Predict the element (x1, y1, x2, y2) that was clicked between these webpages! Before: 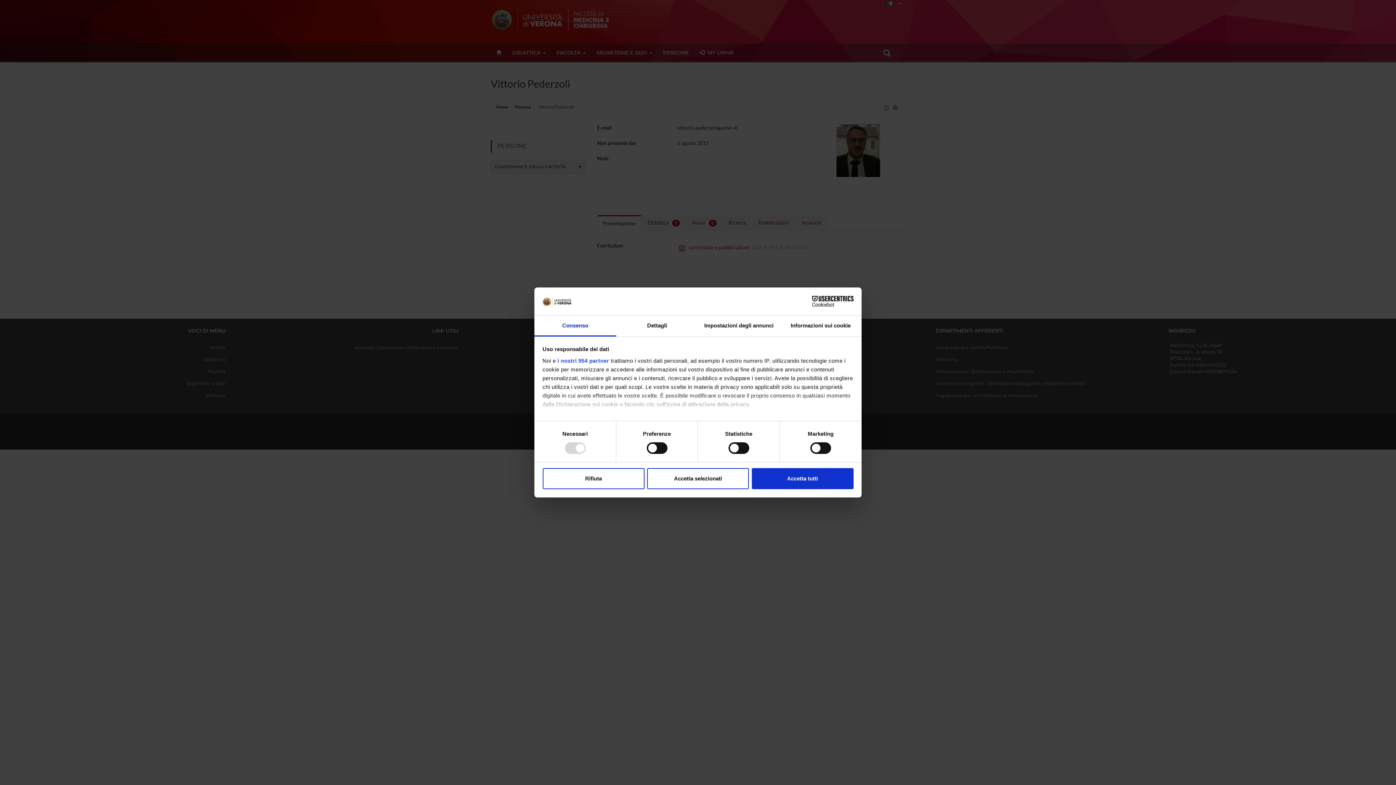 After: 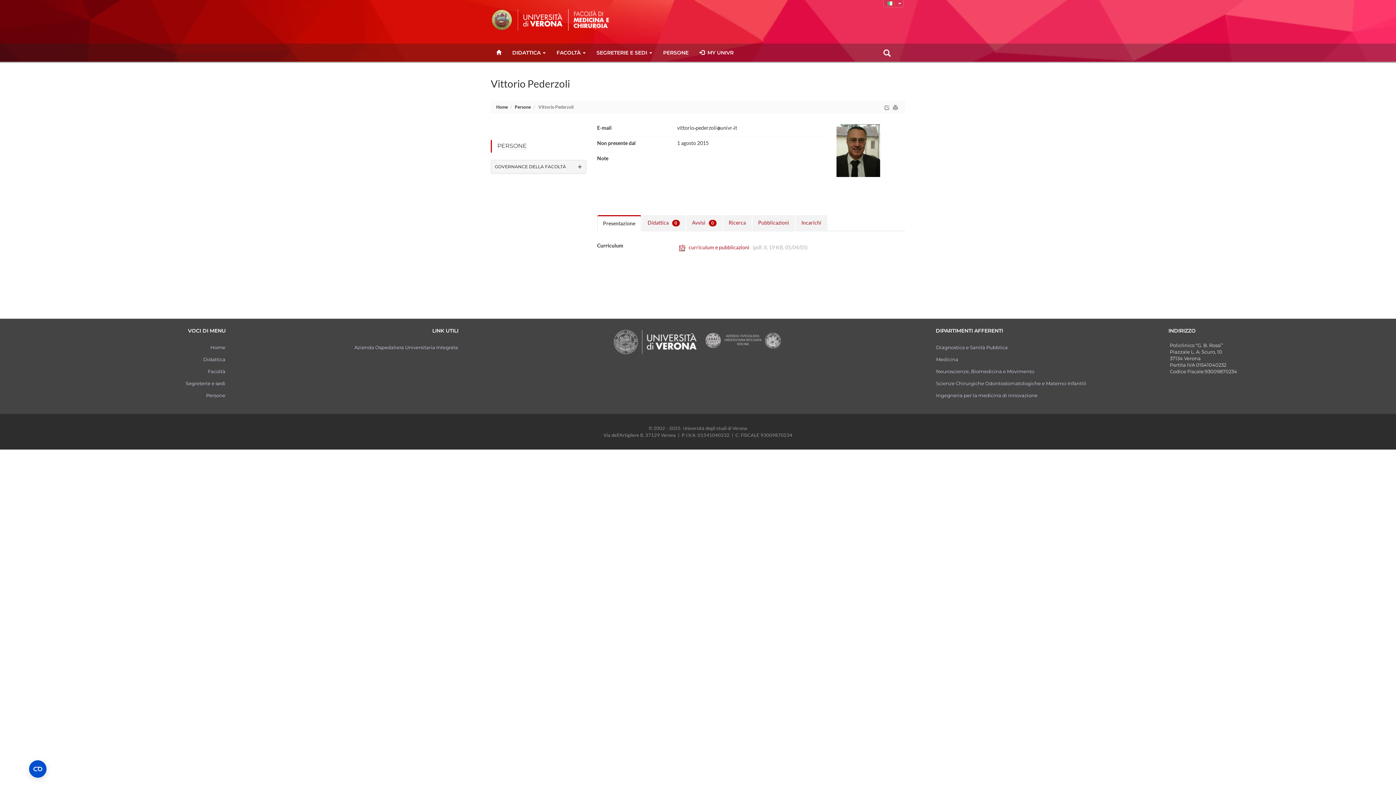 Action: label: Rifiuta bbox: (542, 468, 644, 489)